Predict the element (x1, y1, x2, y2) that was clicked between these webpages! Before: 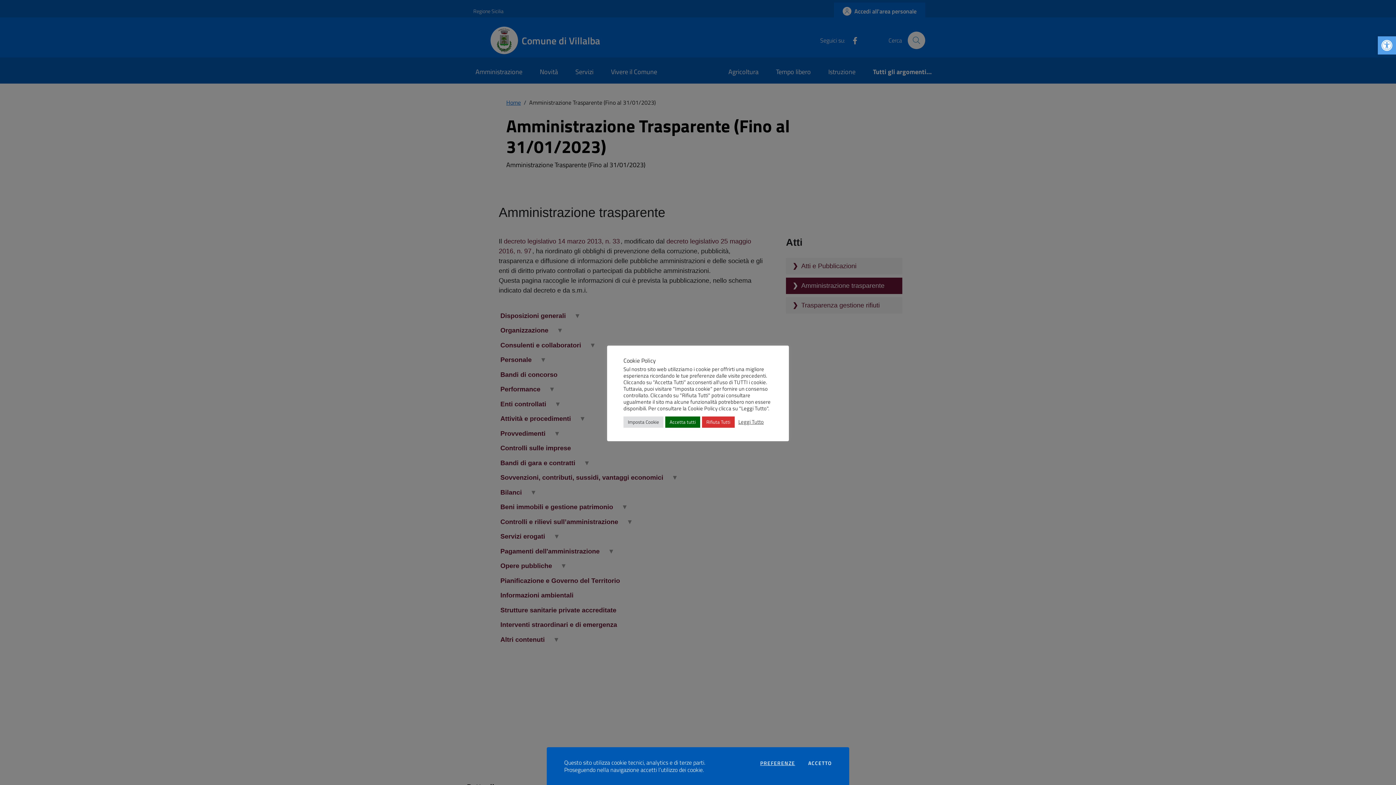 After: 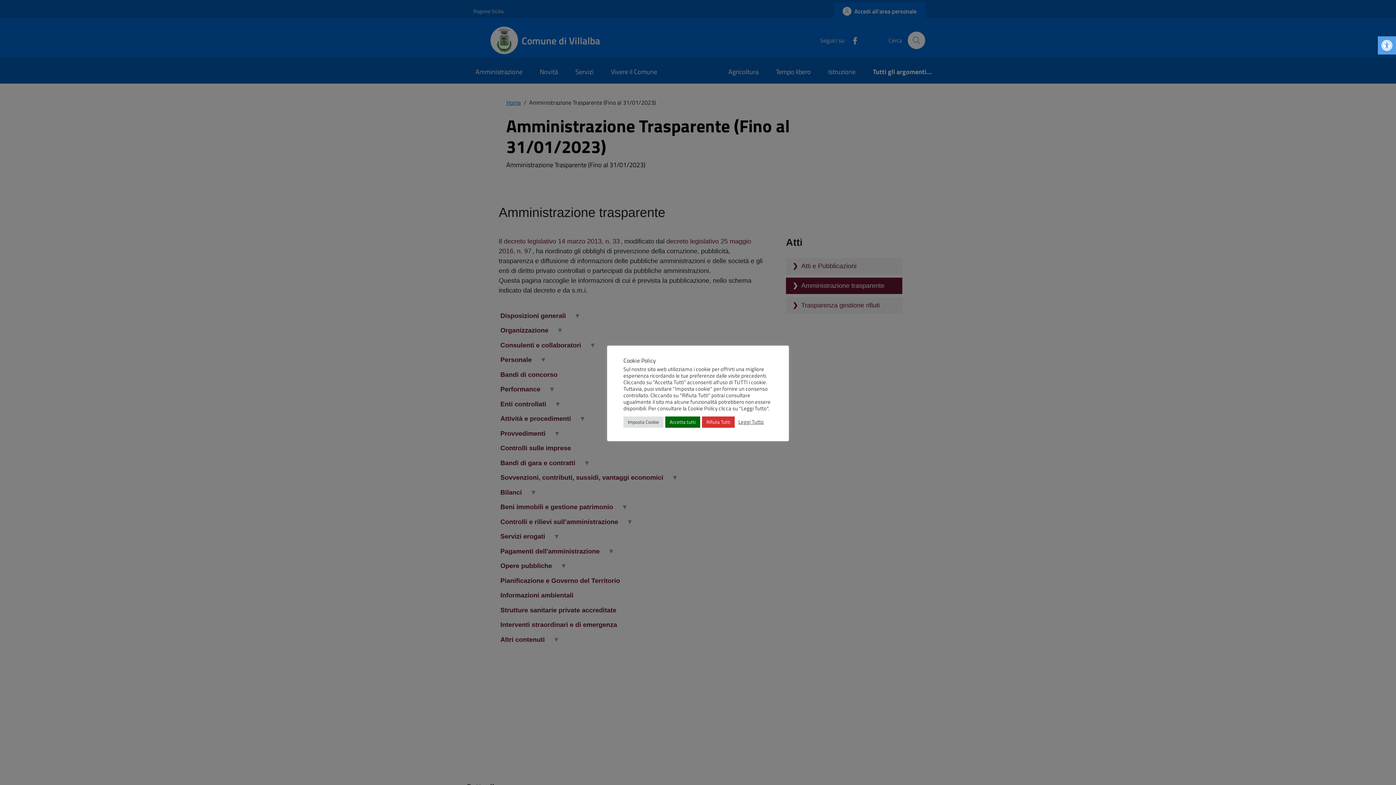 Action: label: ACCETTO
I COOKIES bbox: (808, 761, 832, 766)